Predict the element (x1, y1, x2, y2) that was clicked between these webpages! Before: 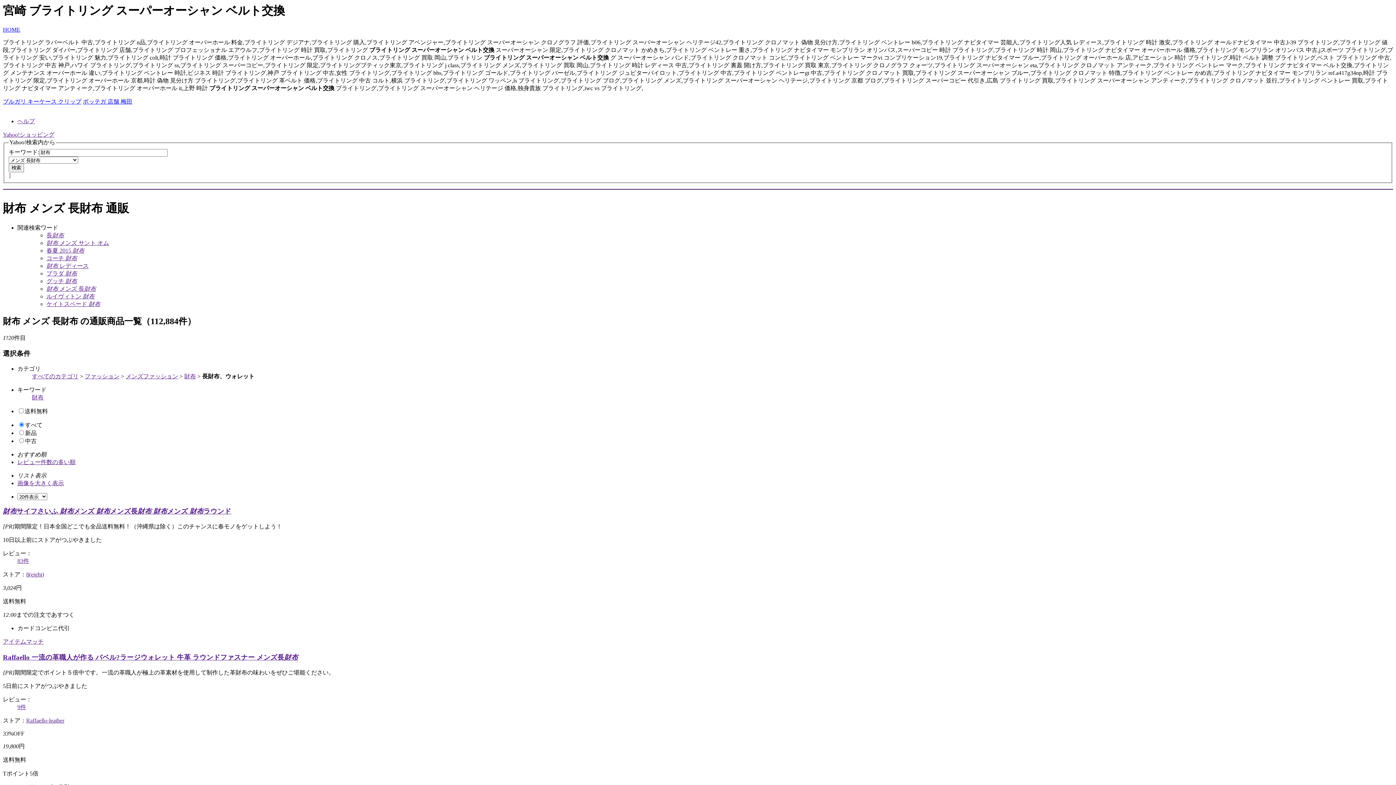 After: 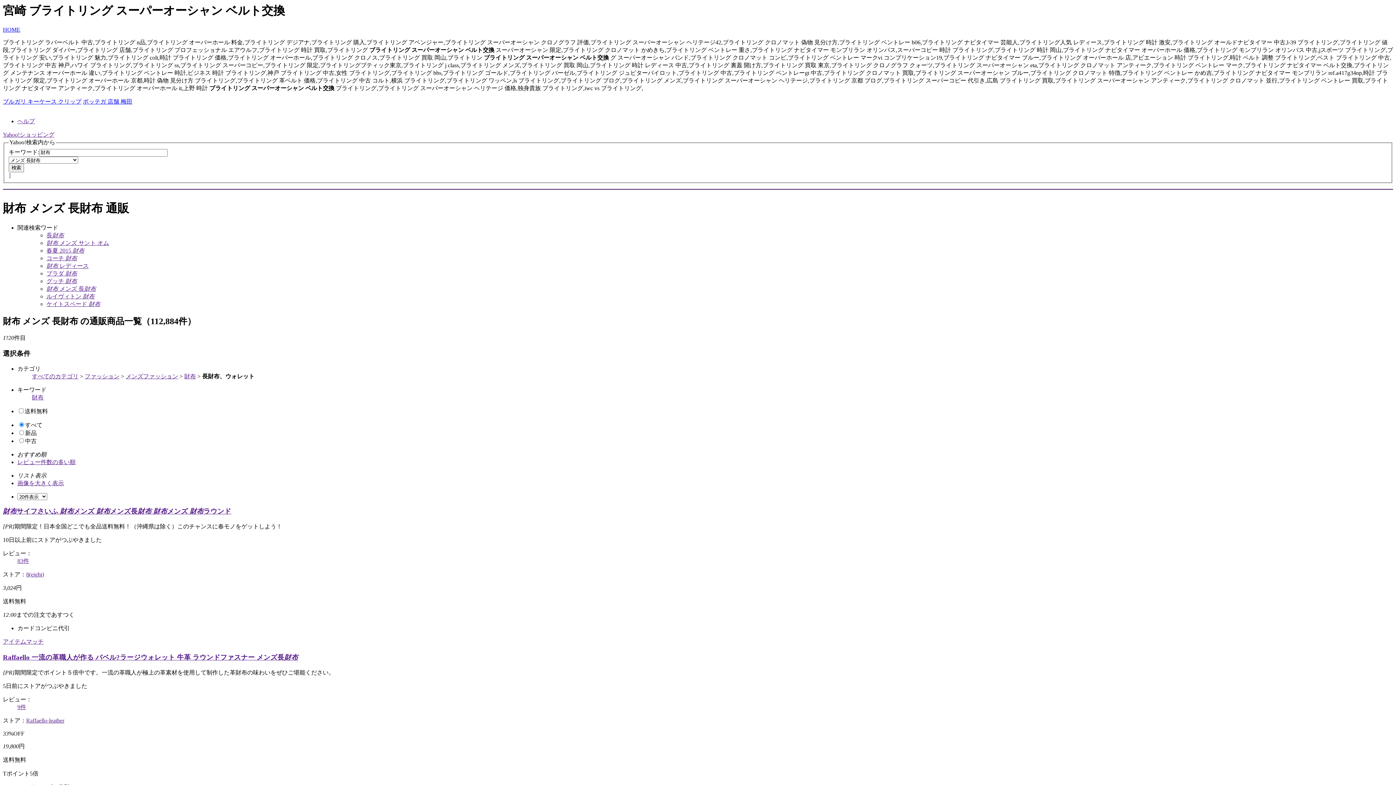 Action: label: グッチ 財布 bbox: (46, 278, 77, 284)